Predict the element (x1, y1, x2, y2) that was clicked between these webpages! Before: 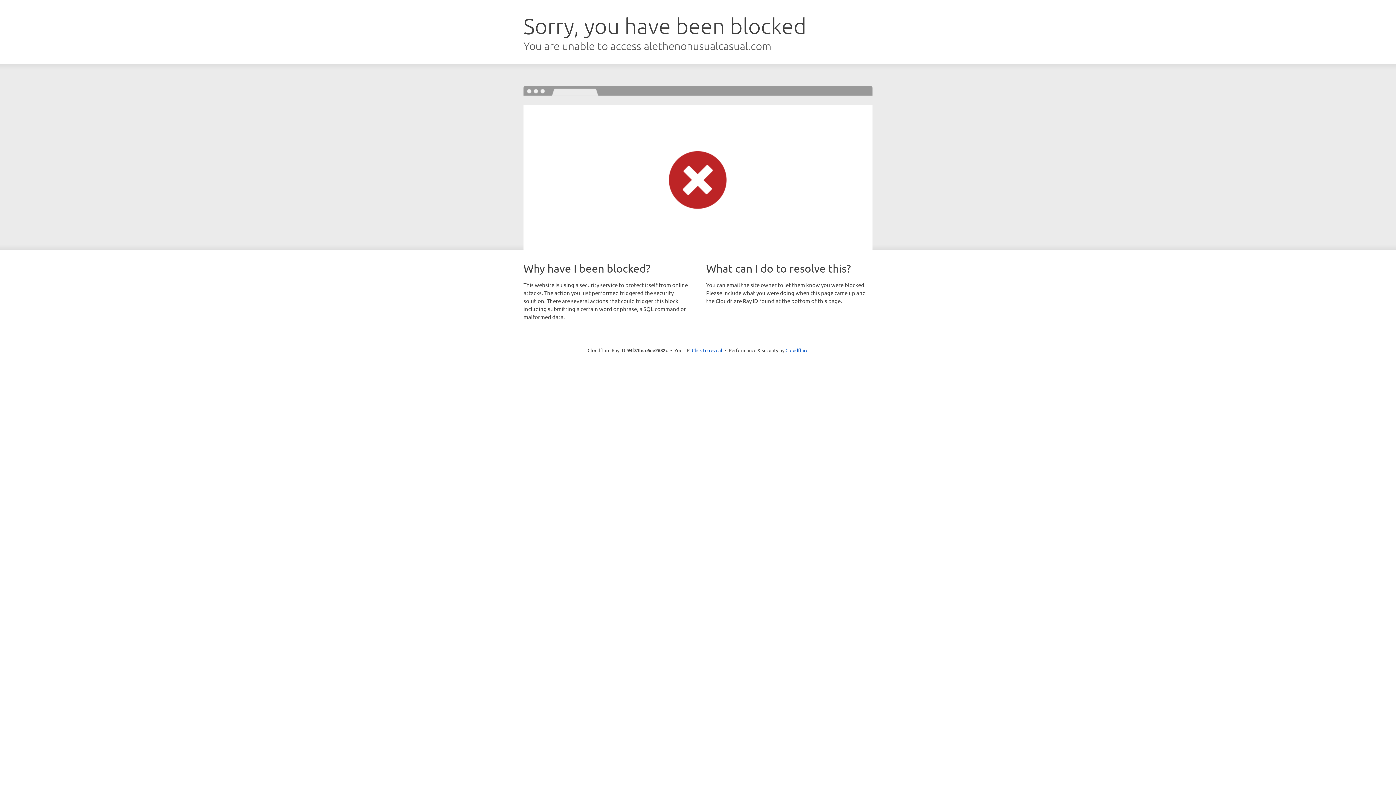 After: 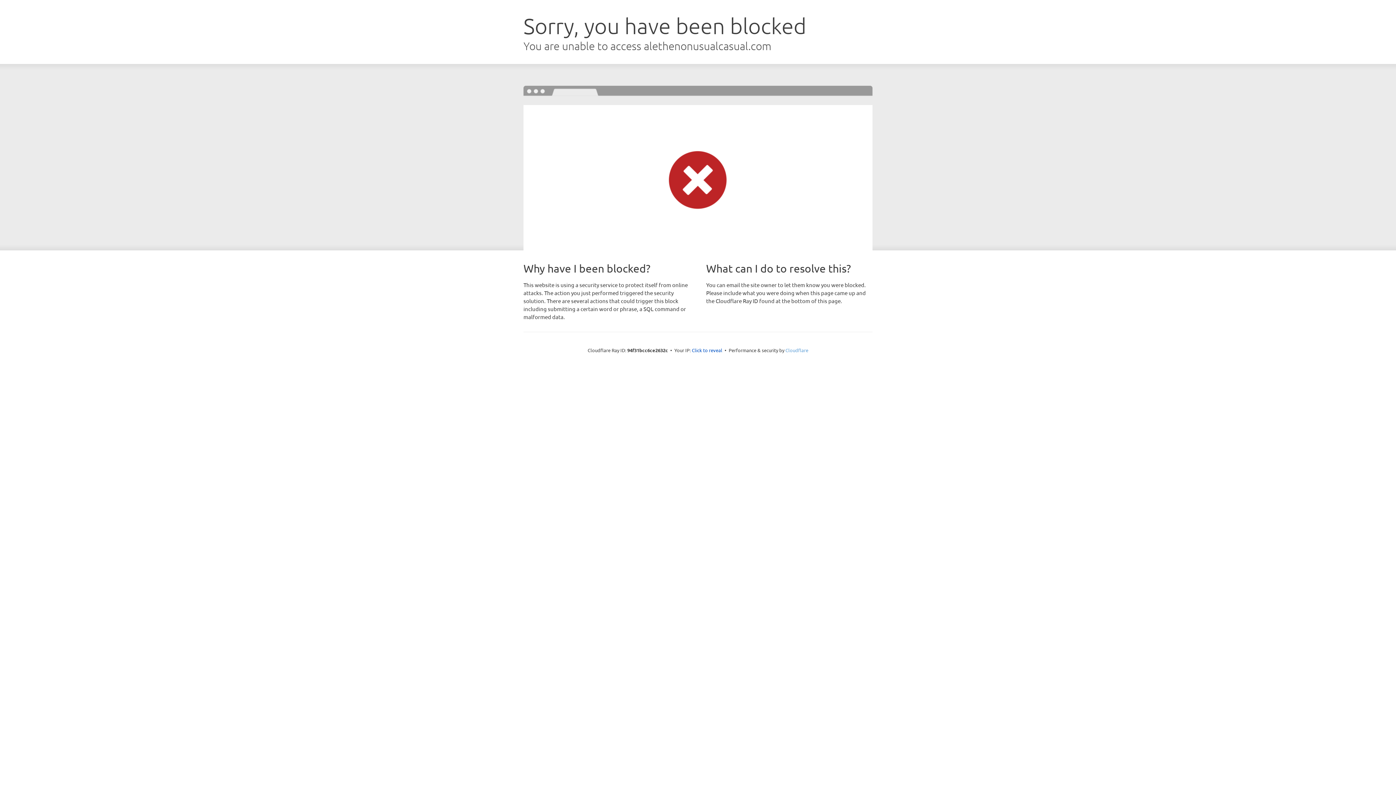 Action: bbox: (785, 347, 808, 353) label: Cloudflare